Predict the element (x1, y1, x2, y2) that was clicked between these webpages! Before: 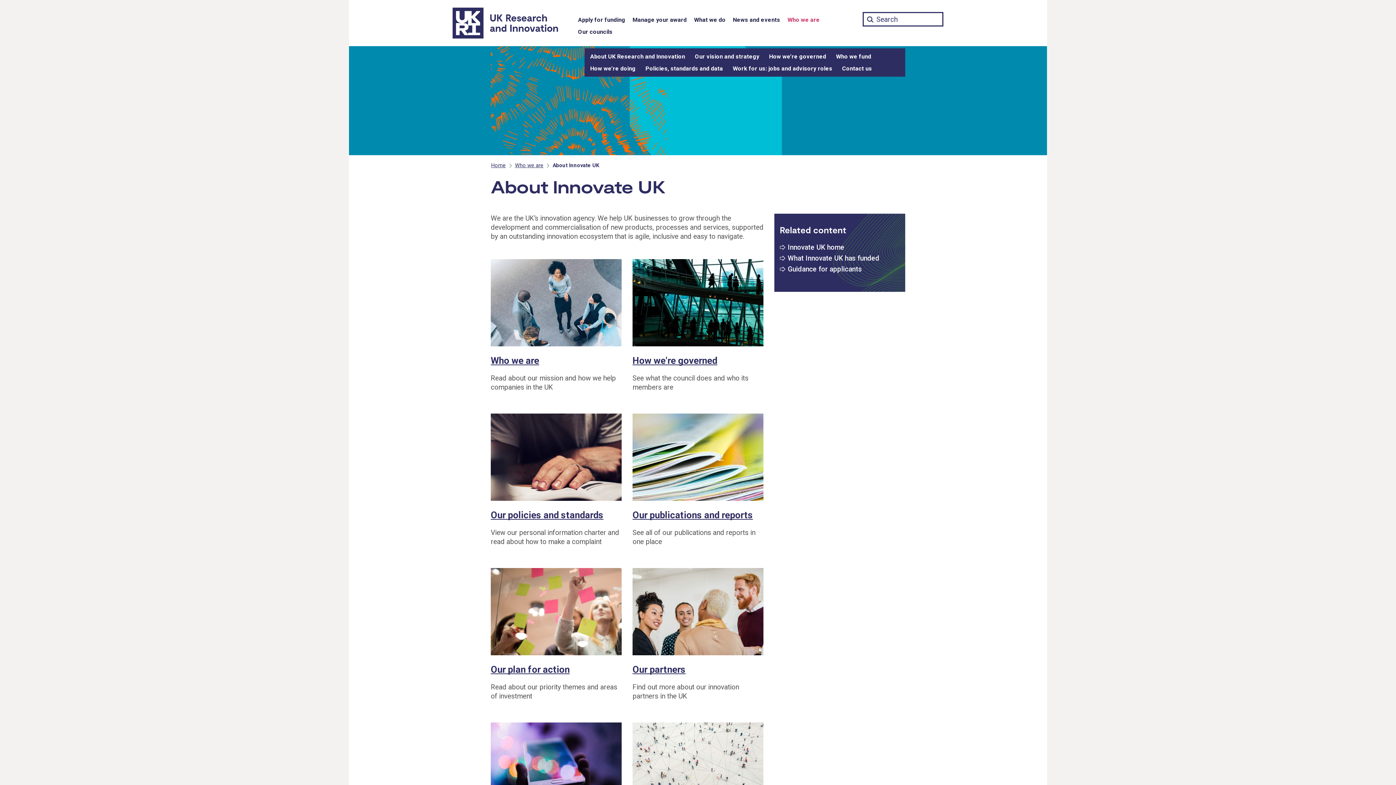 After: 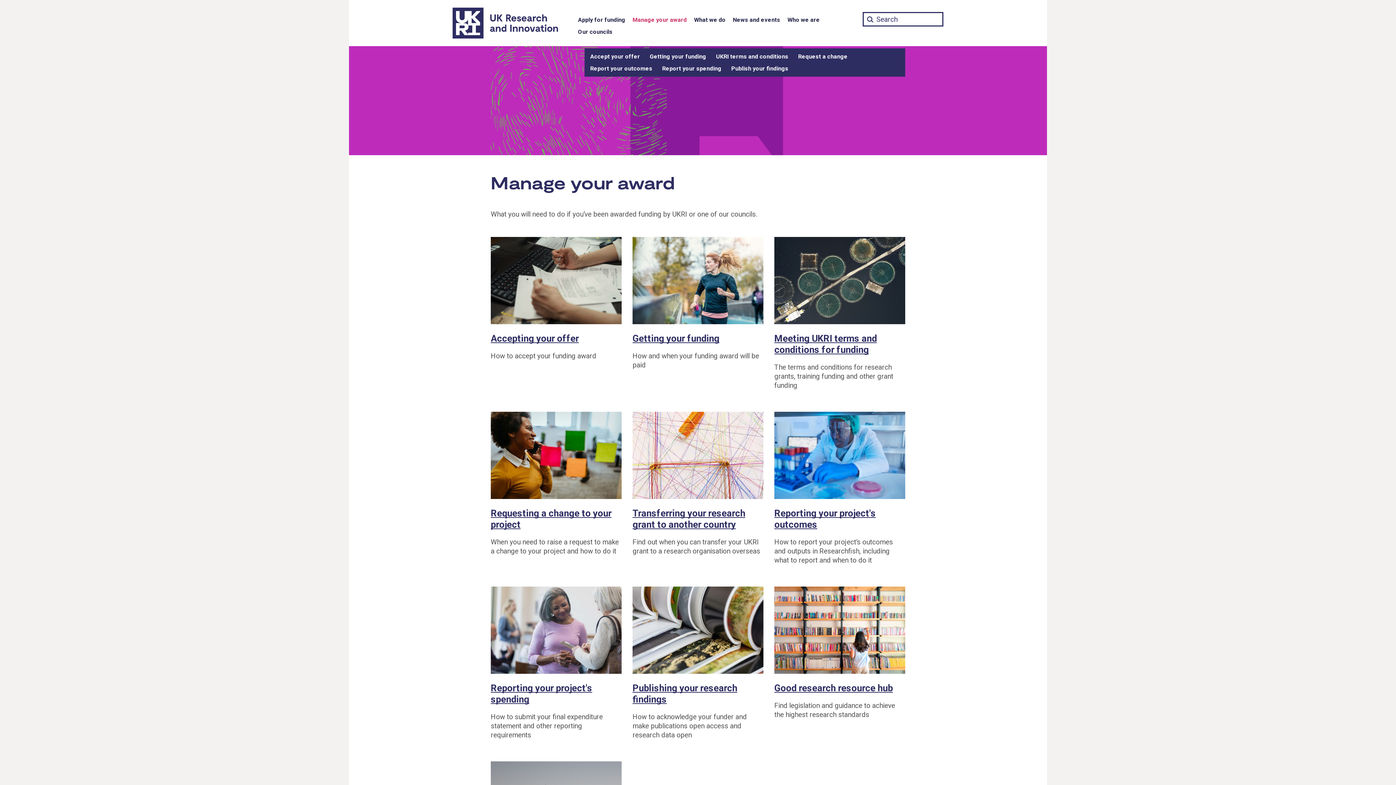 Action: label: Manage your award bbox: (632, 14, 686, 26)